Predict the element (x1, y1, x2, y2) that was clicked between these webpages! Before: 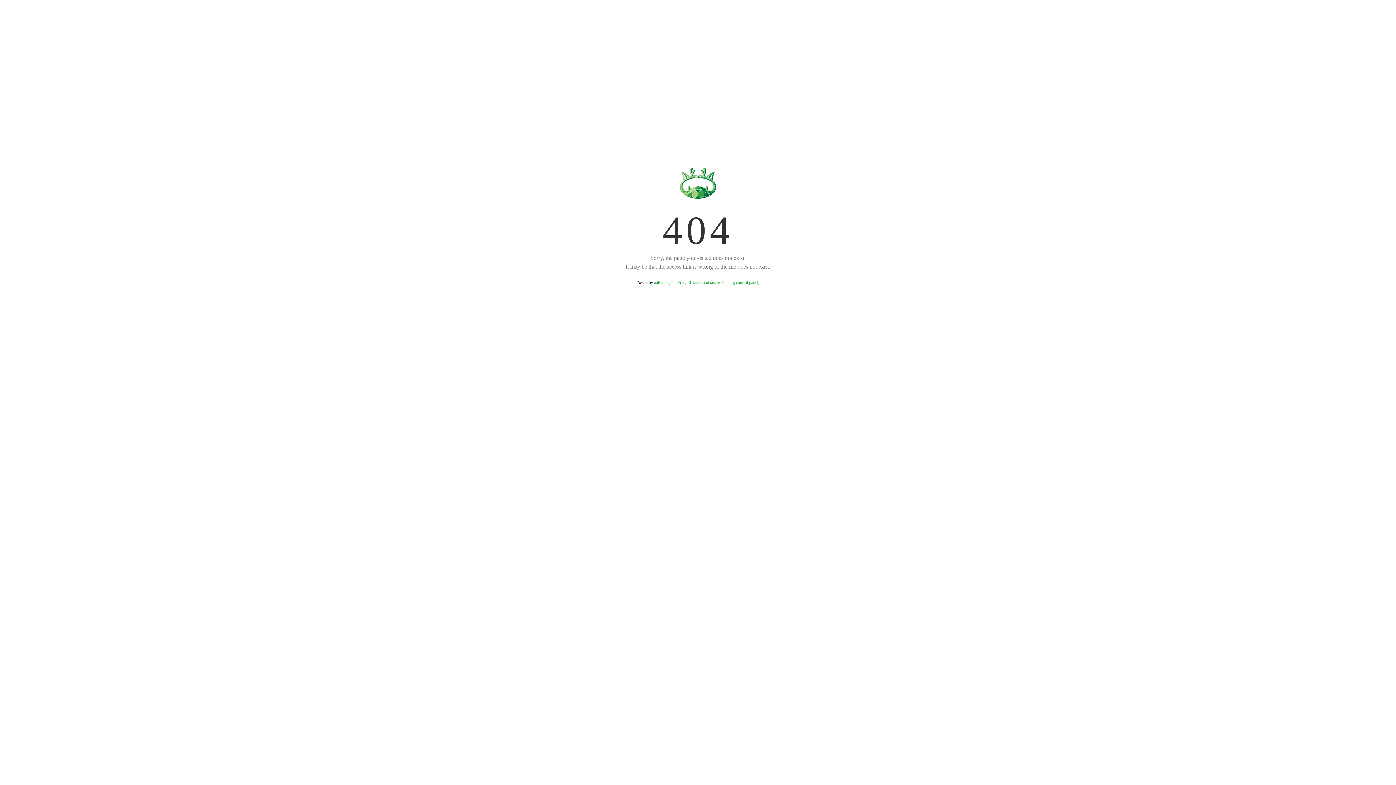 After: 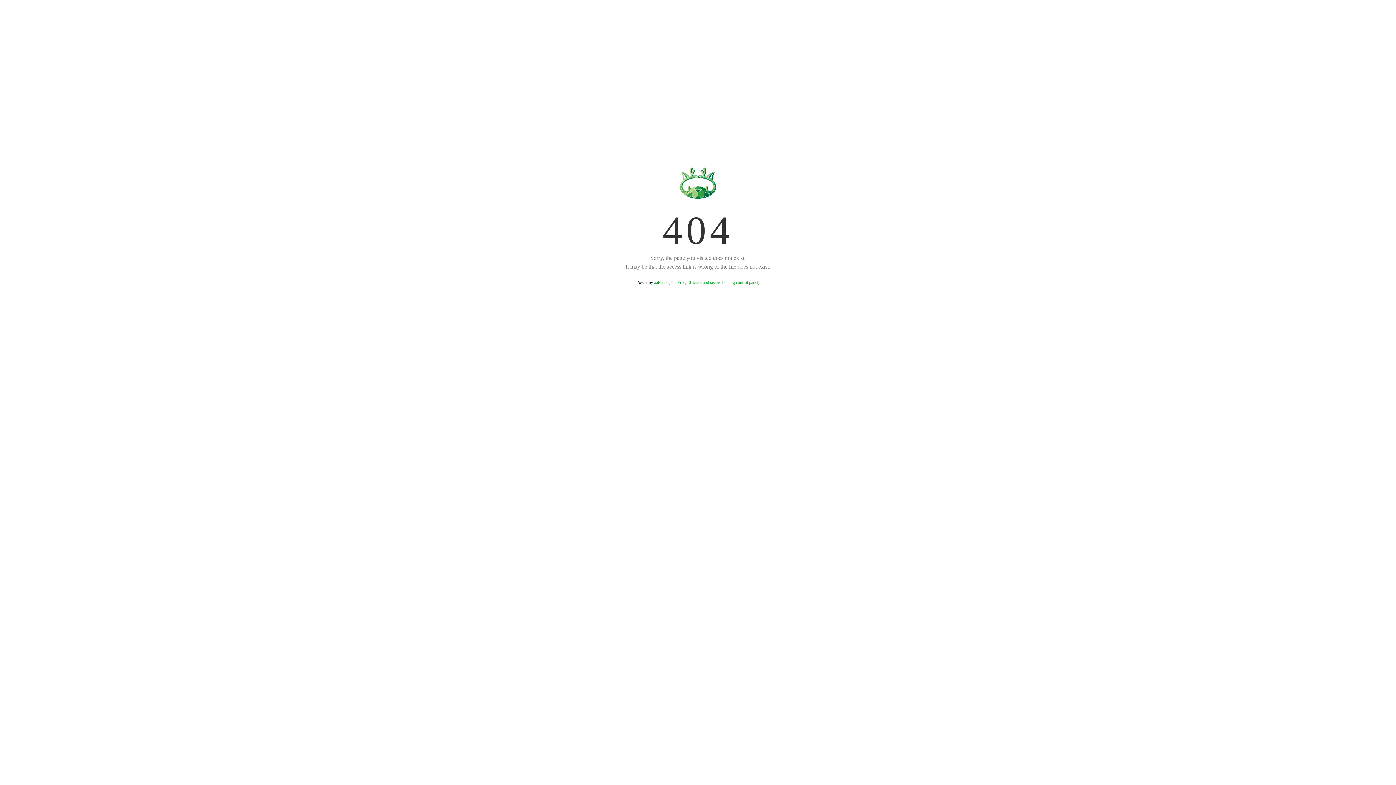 Action: bbox: (654, 280, 759, 285) label: aaPanel (The Free, Efficient and secure hosting control panel)